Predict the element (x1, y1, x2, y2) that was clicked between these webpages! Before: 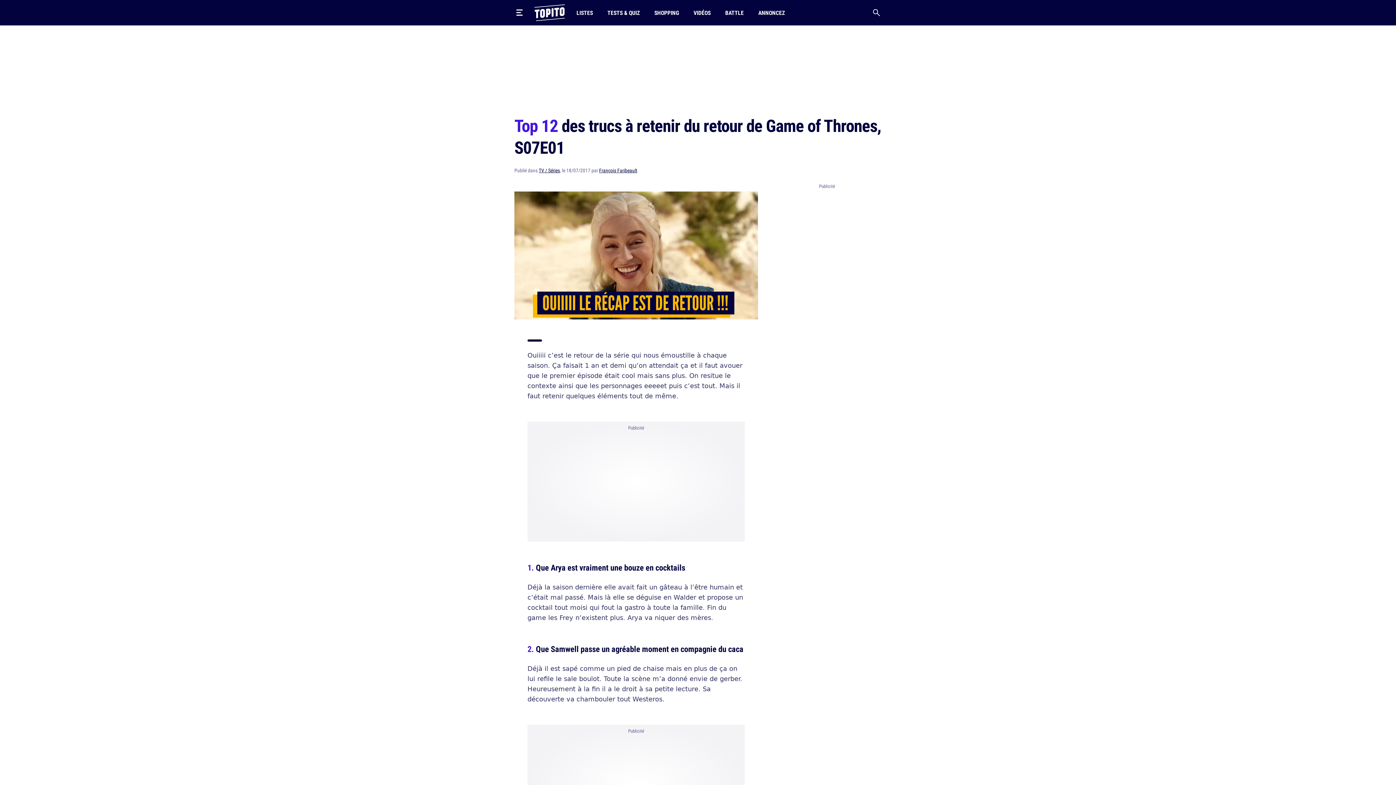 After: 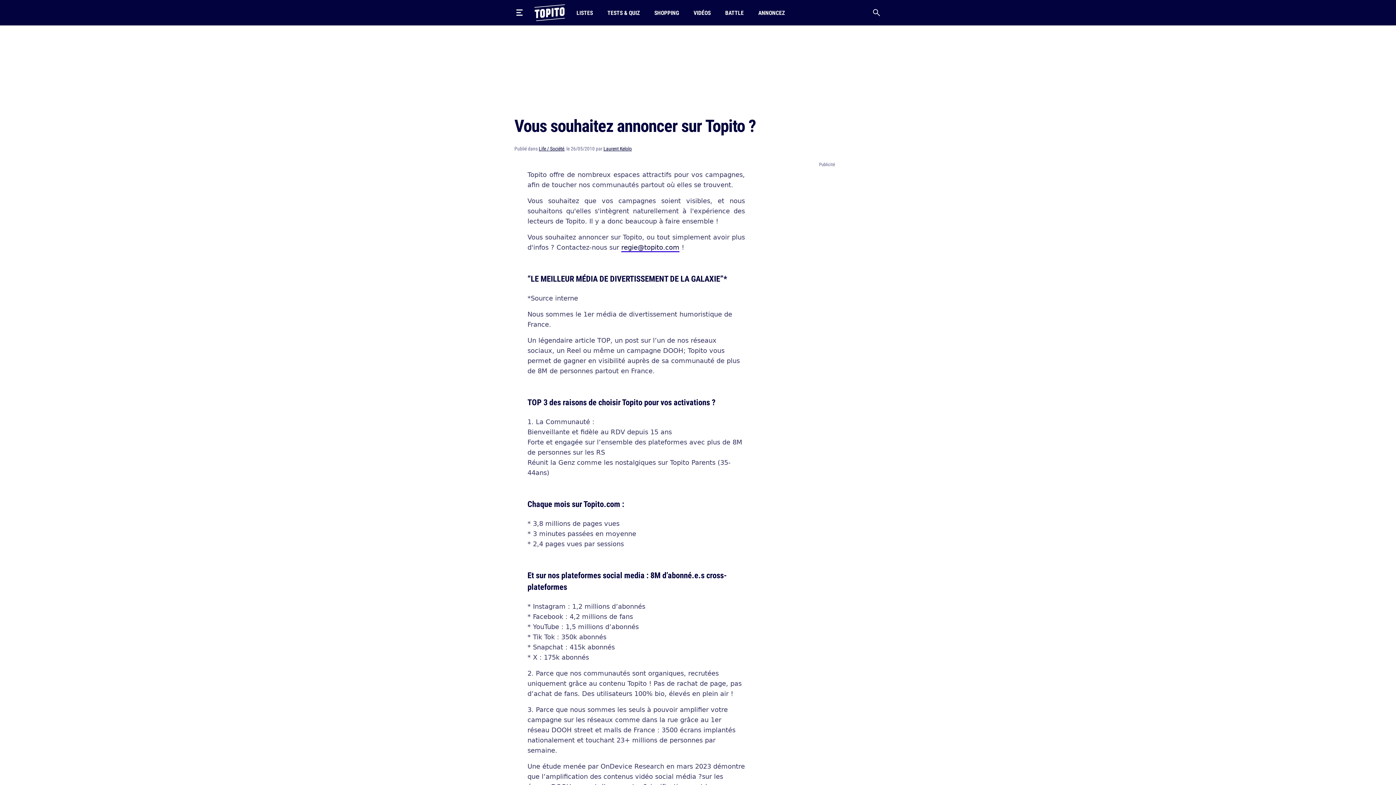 Action: label: ANNONCEZ bbox: (755, 0, 787, 25)